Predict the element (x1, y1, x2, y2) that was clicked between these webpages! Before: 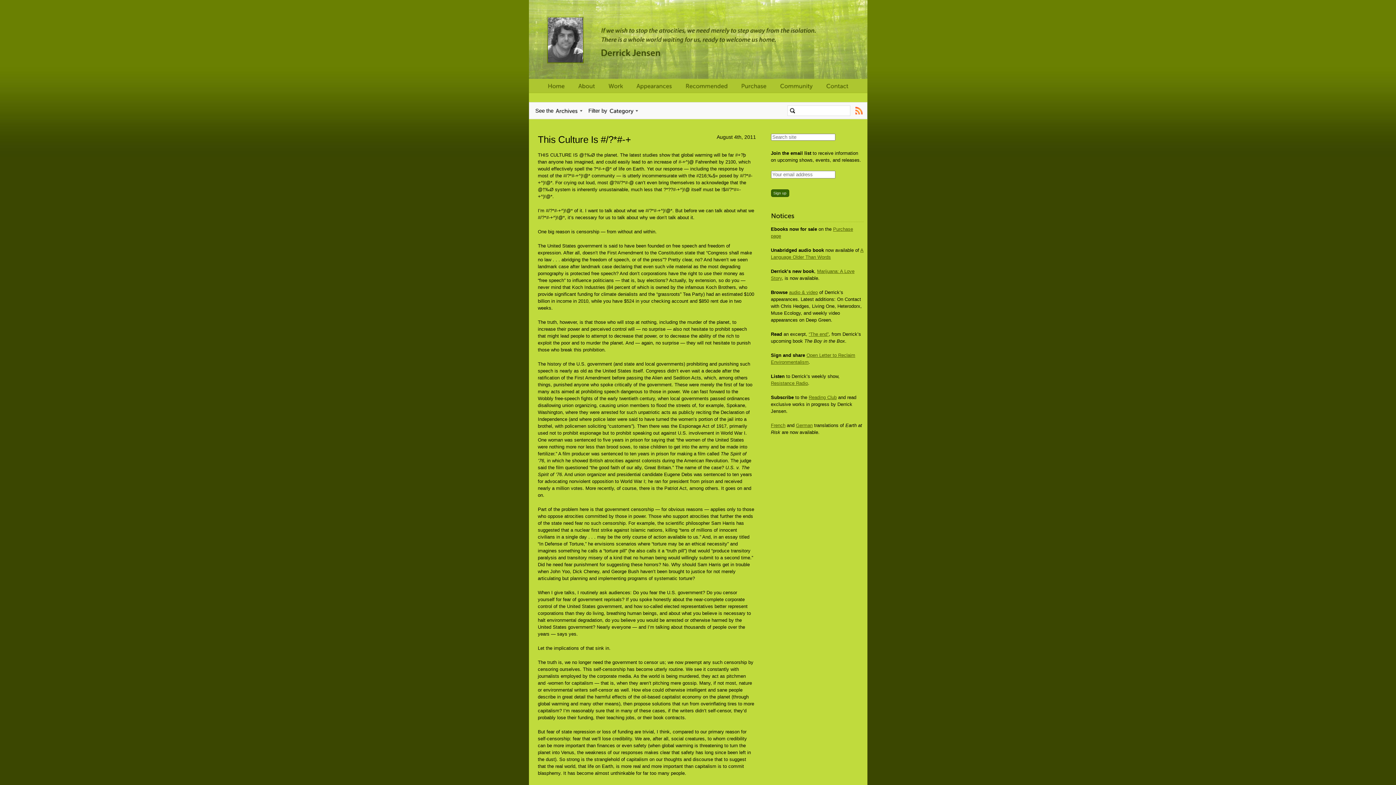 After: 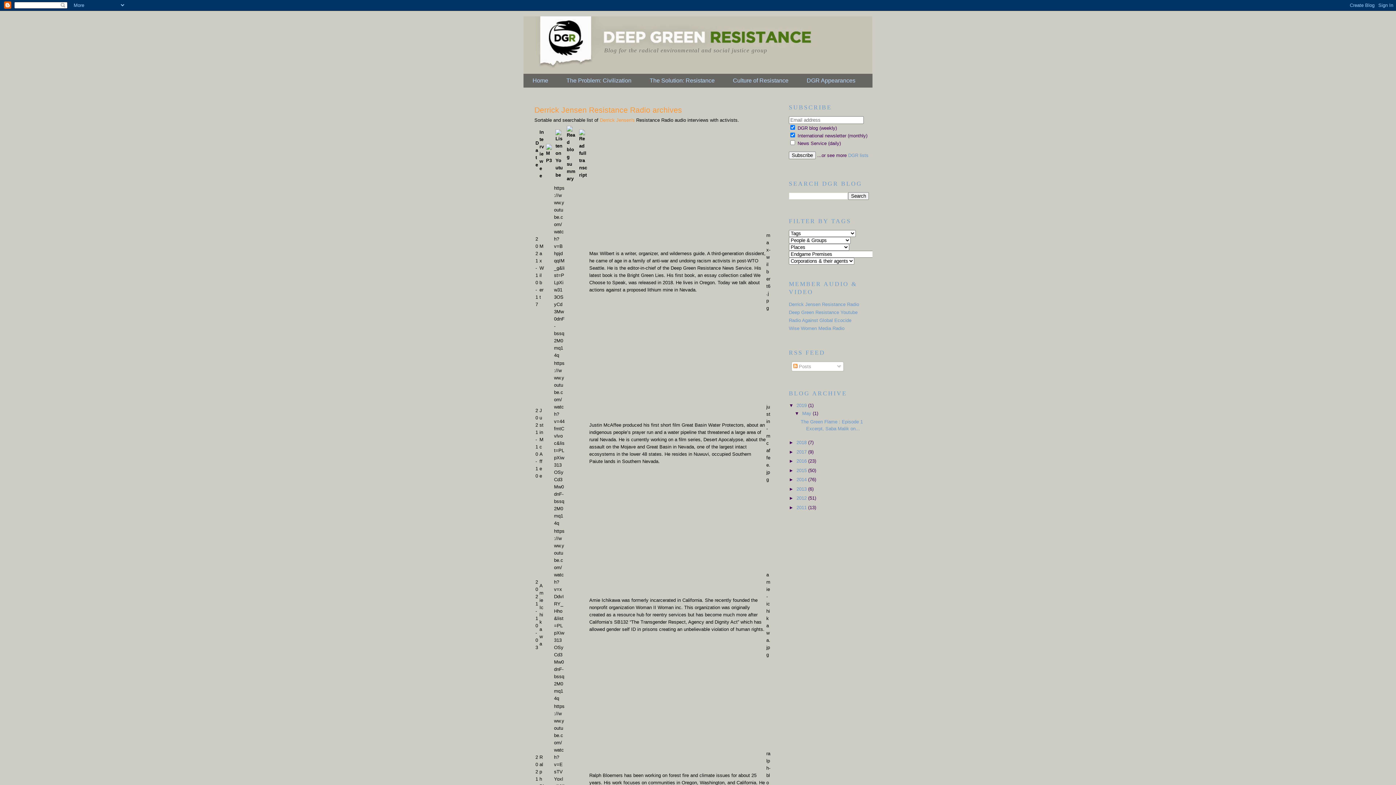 Action: bbox: (771, 380, 808, 386) label: Resistance Radio